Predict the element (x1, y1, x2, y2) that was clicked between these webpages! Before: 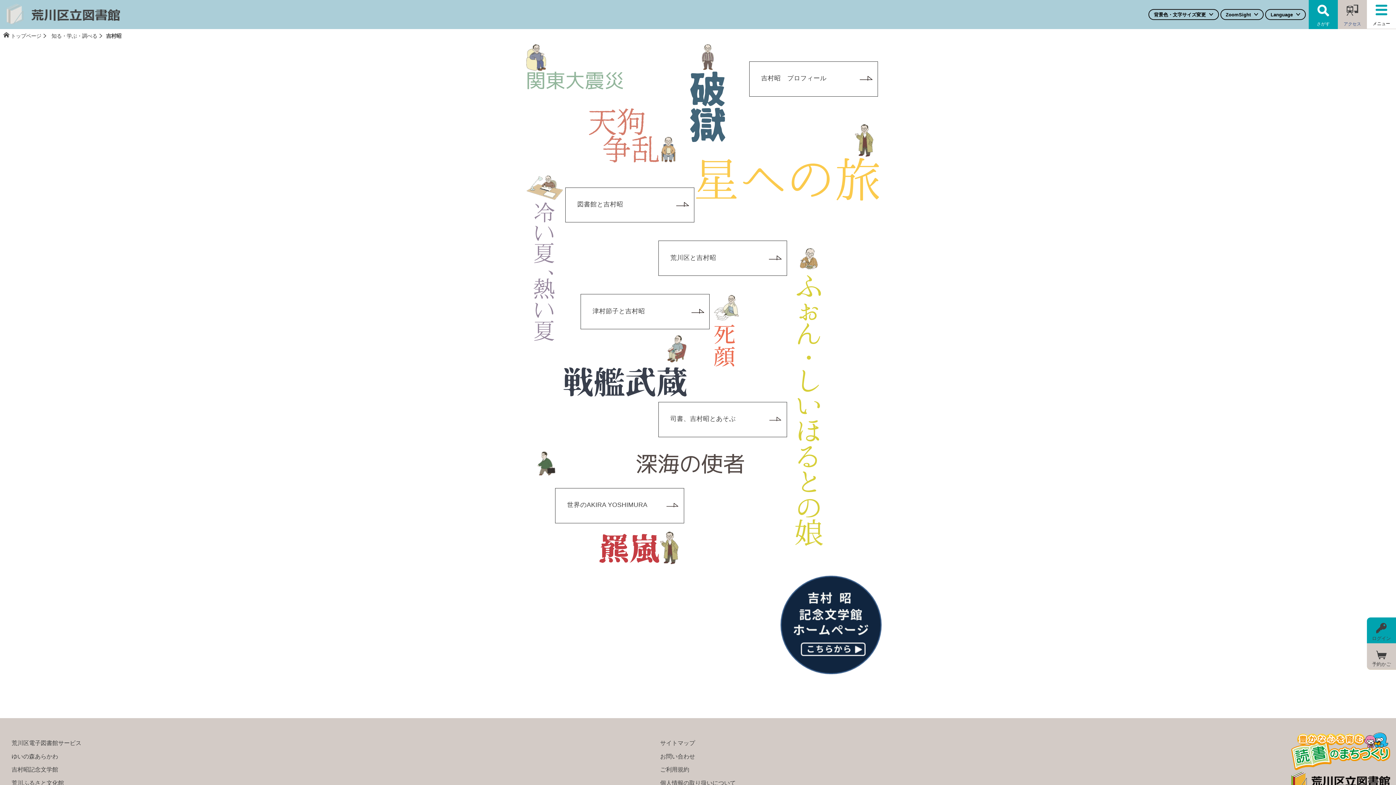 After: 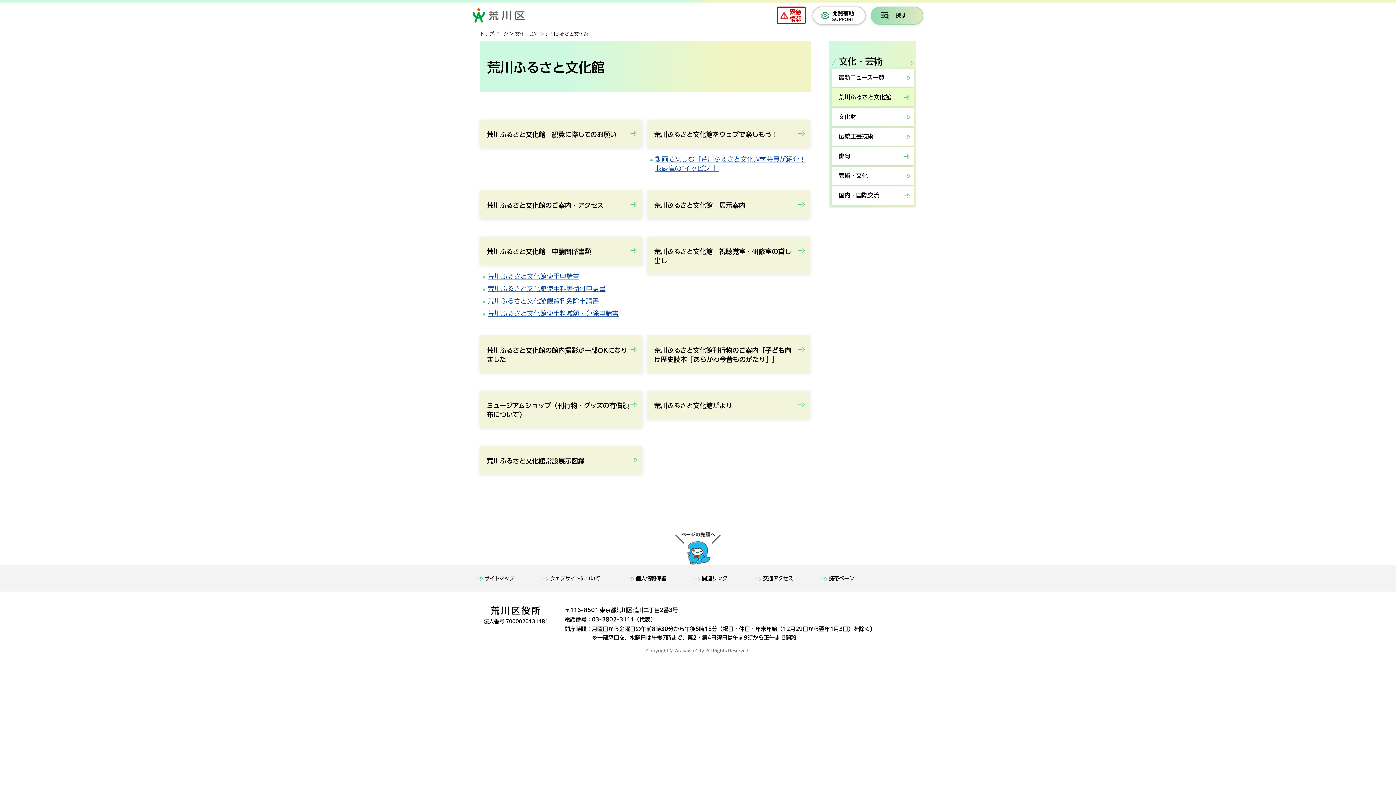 Action: label: 荒川ふるさと文化館 bbox: (5, 777, 69, 789)